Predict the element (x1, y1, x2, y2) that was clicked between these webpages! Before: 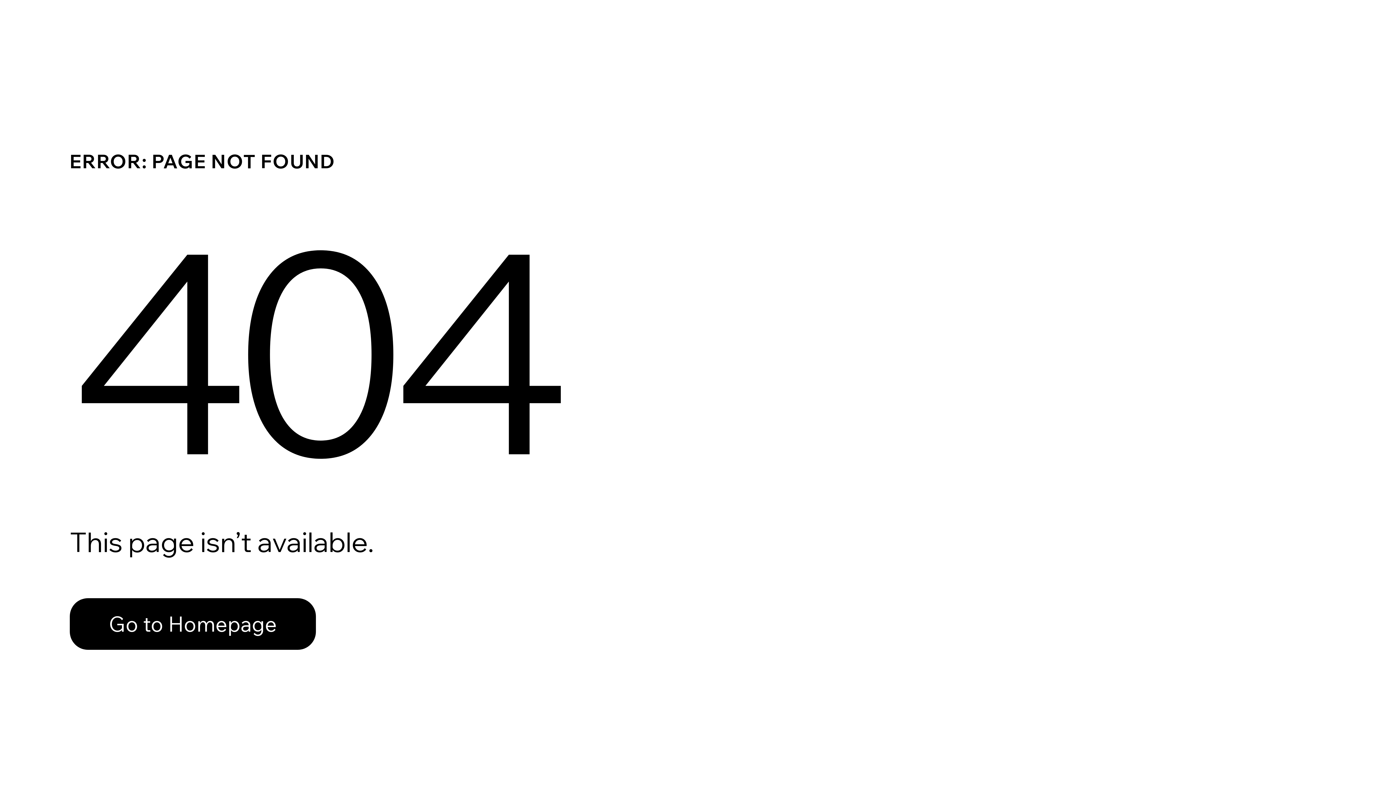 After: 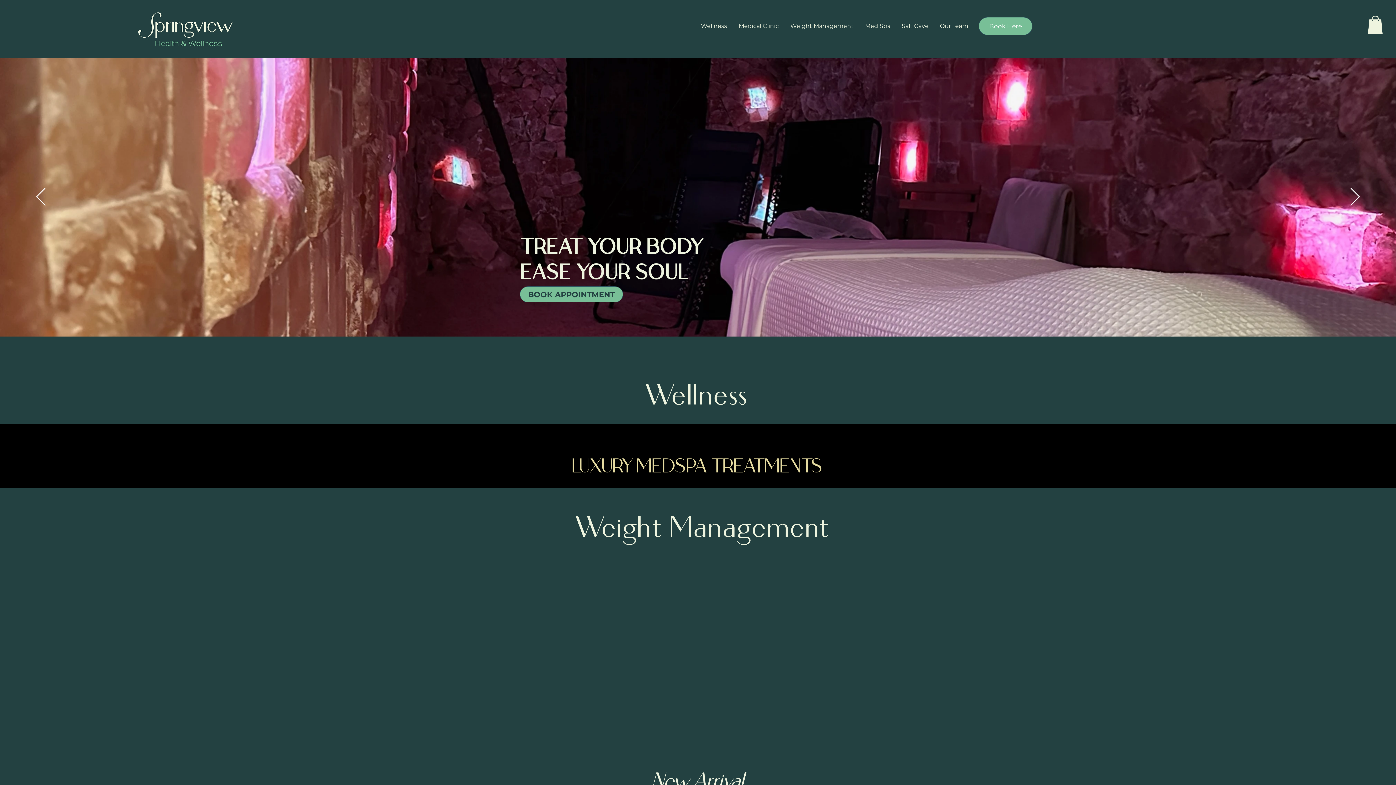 Action: bbox: (69, 598, 316, 650) label: Go to Homepage